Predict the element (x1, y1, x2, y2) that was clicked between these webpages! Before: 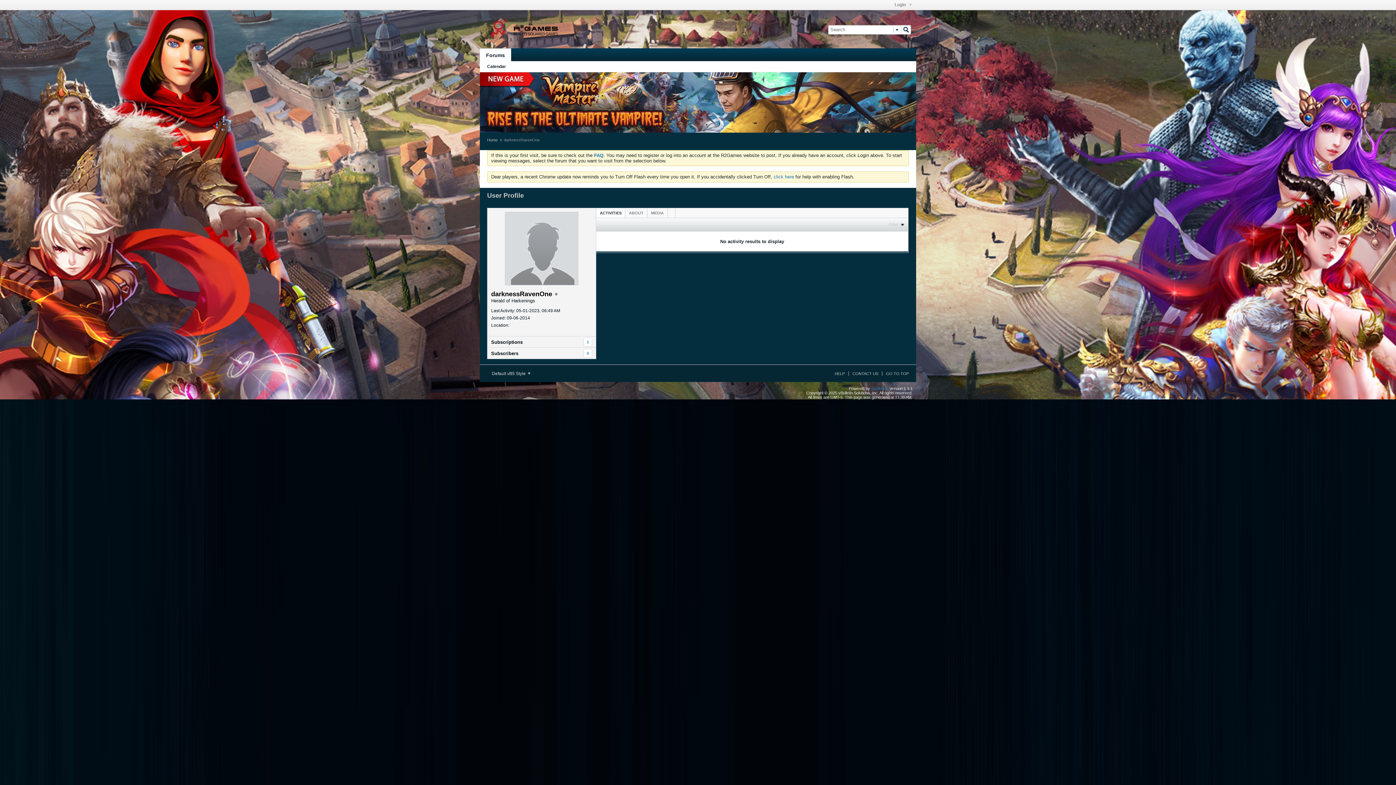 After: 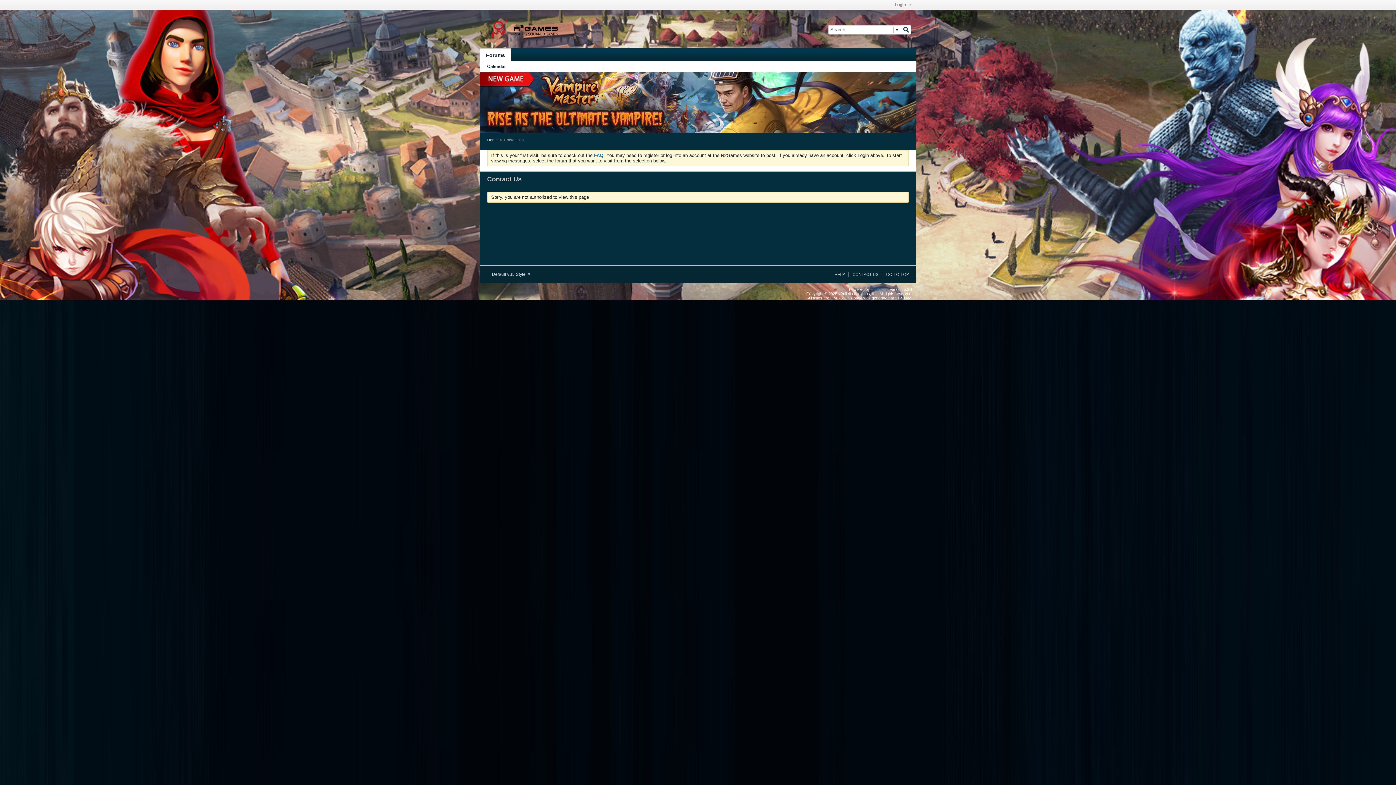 Action: bbox: (848, 371, 878, 376) label: CONTACT US